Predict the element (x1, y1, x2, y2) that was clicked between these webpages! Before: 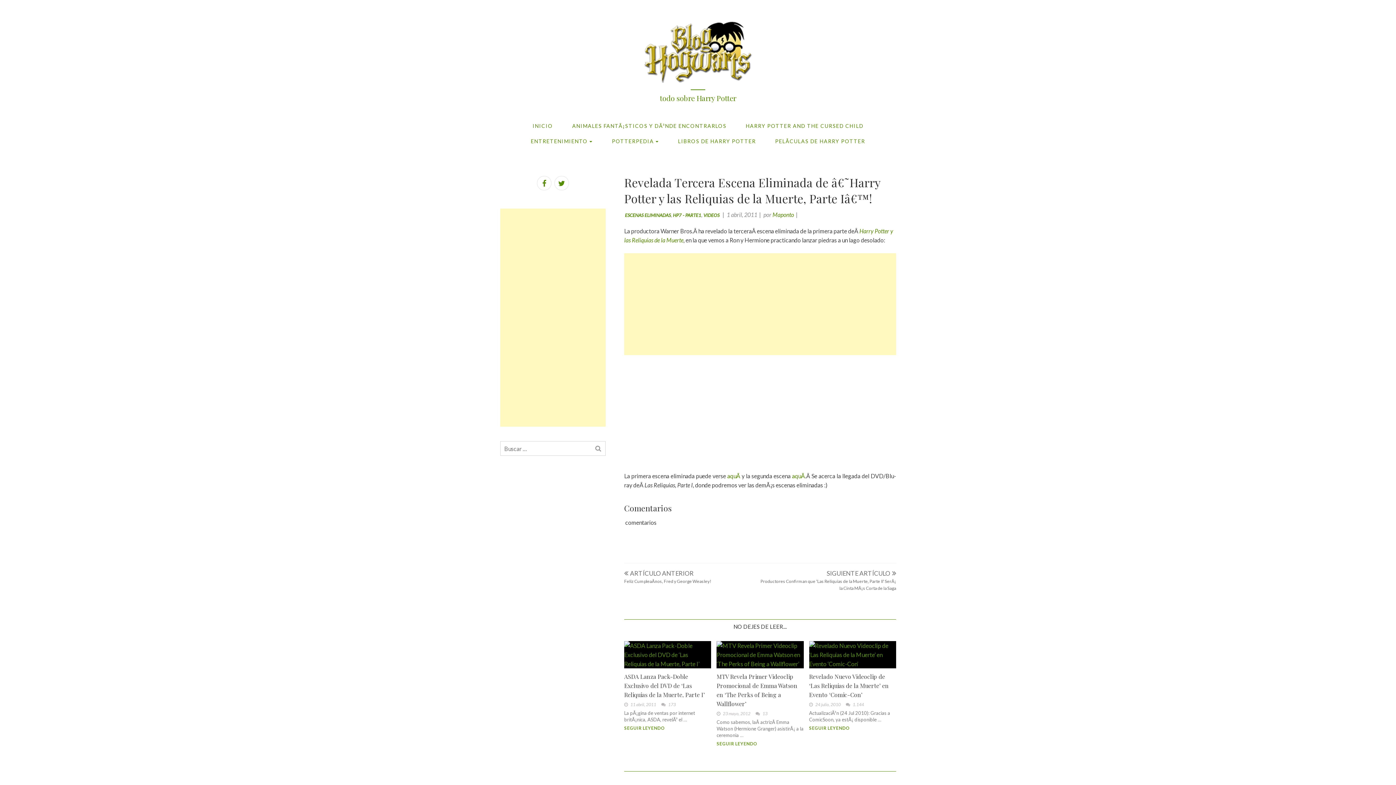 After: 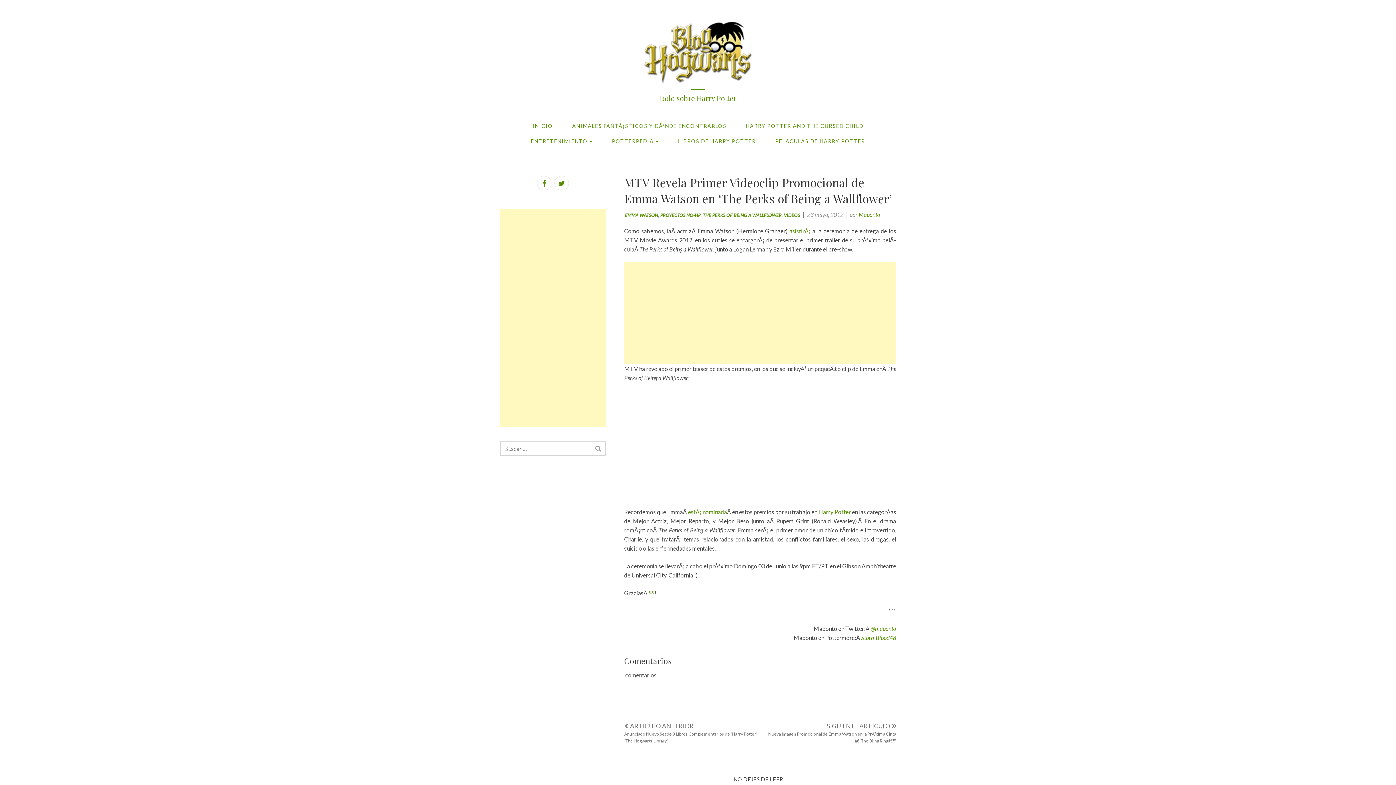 Action: label: MTV Revela Primer Videoclip Promocional de Emma Watson en ‘The Perks of Being a Wallflower’ bbox: (716, 672, 803, 708)